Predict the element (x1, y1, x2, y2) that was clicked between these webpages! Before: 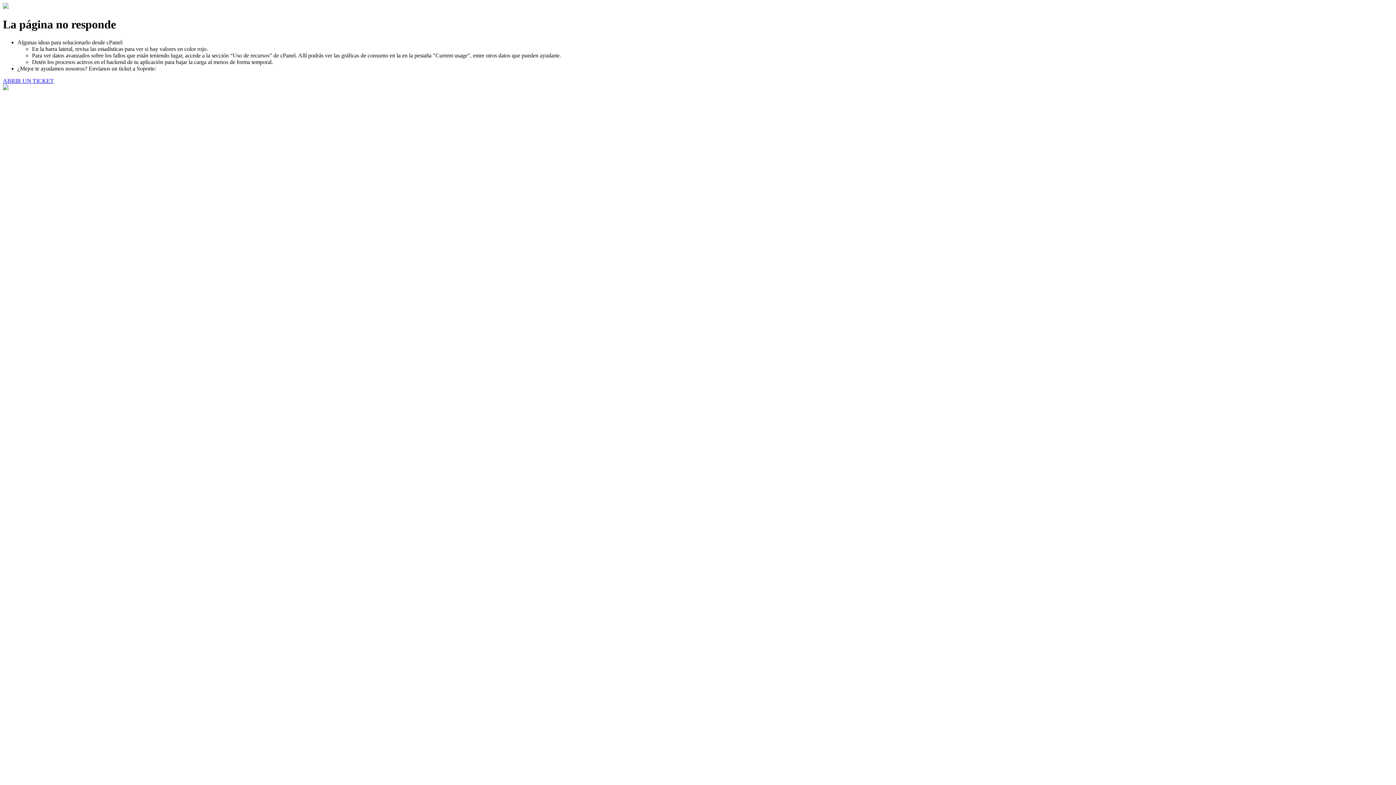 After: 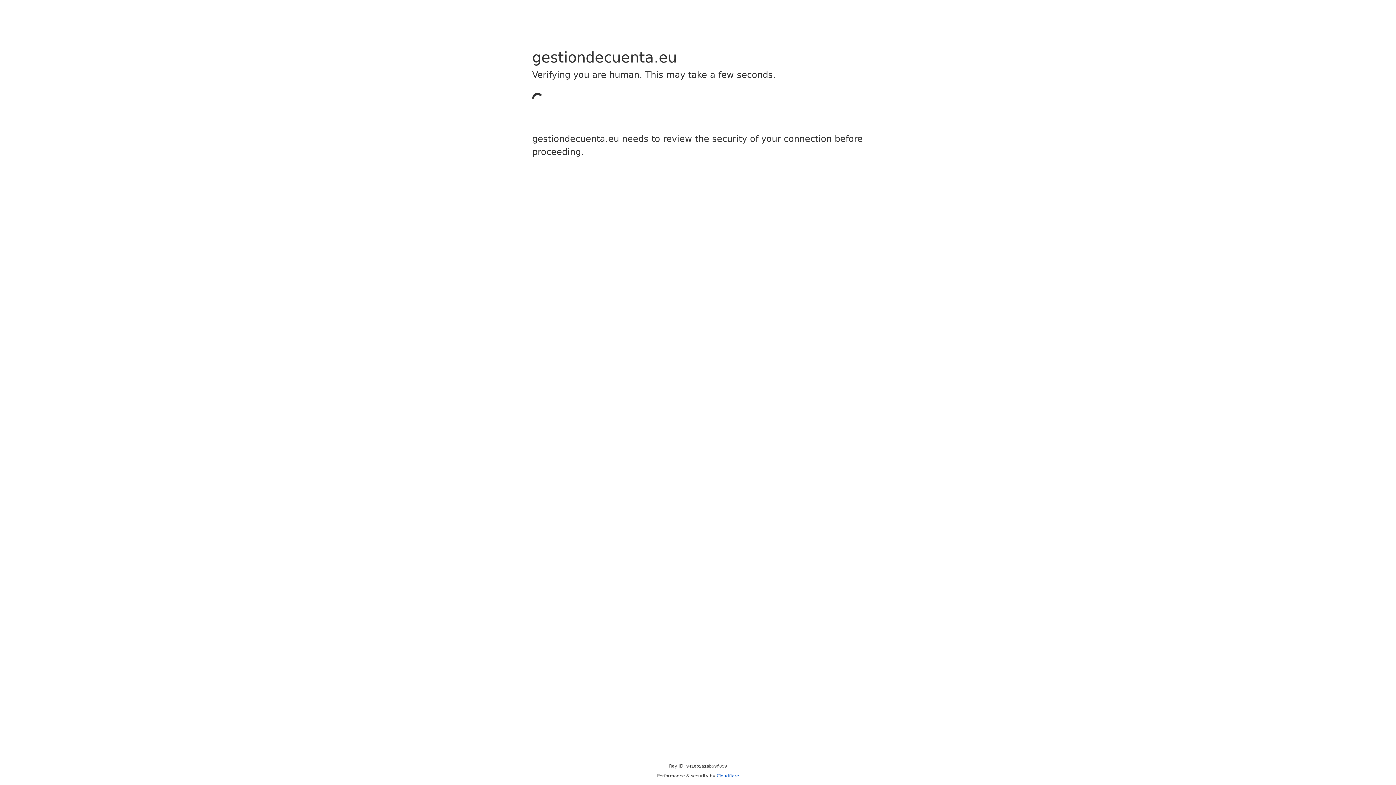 Action: bbox: (2, 77, 53, 83) label: ABRIR UN TICKET